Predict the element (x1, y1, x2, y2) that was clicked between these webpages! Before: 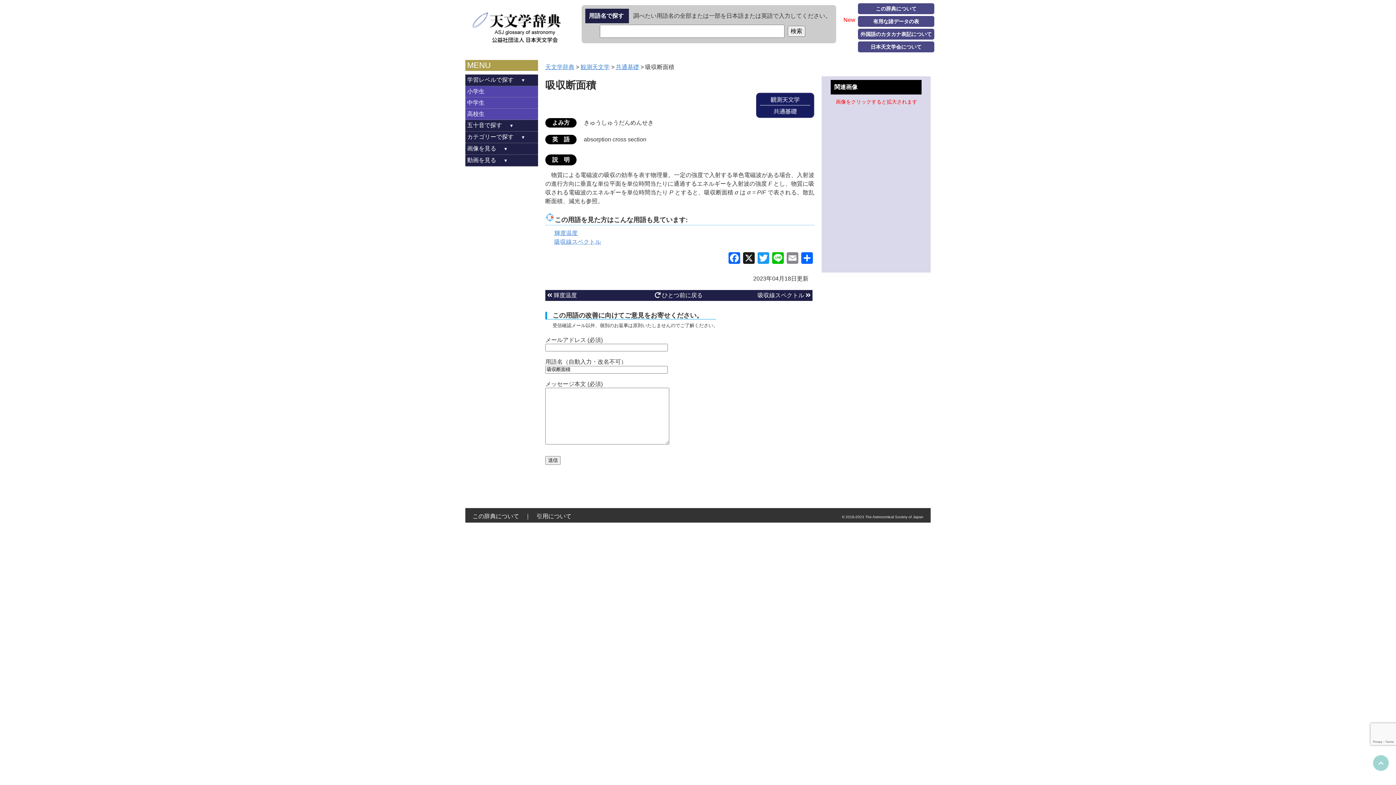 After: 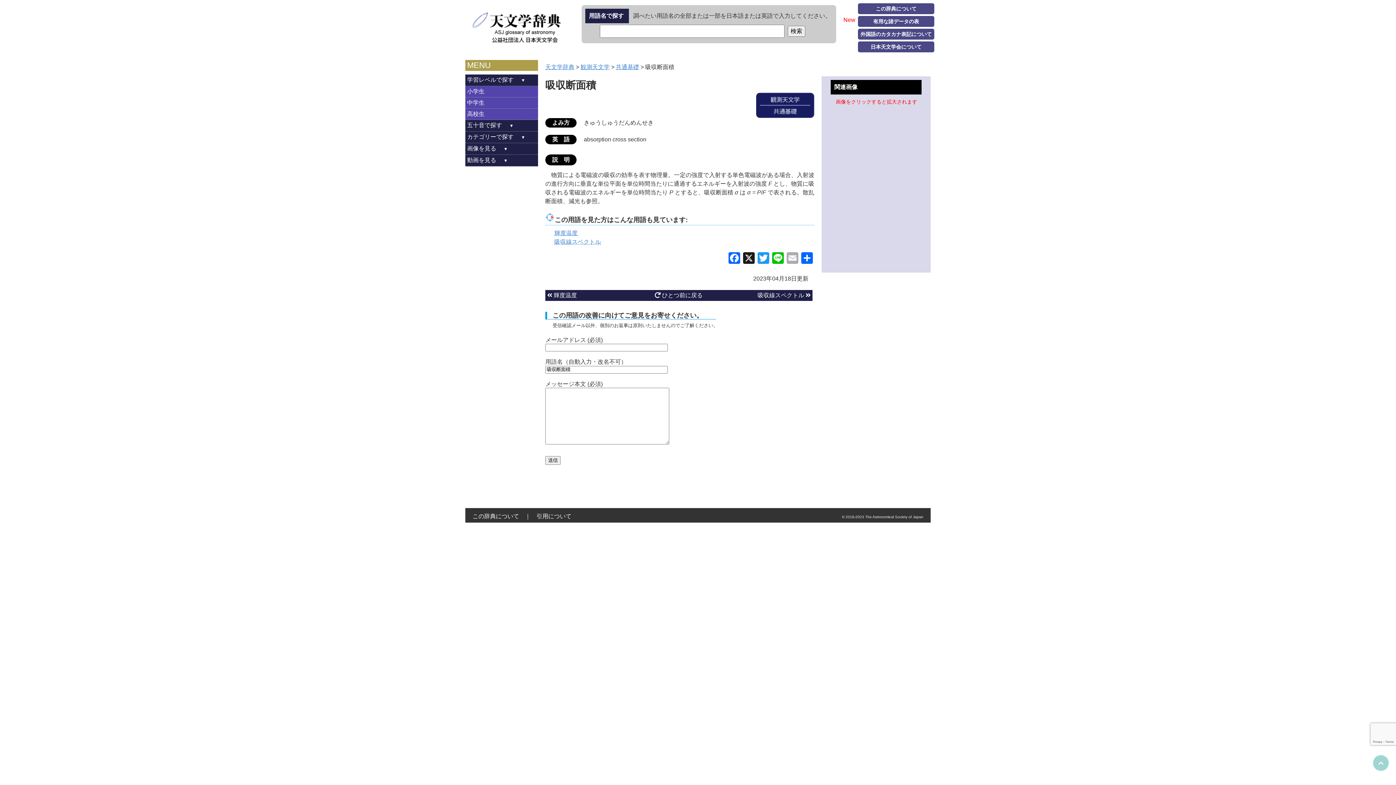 Action: bbox: (785, 252, 800, 265) label: Email